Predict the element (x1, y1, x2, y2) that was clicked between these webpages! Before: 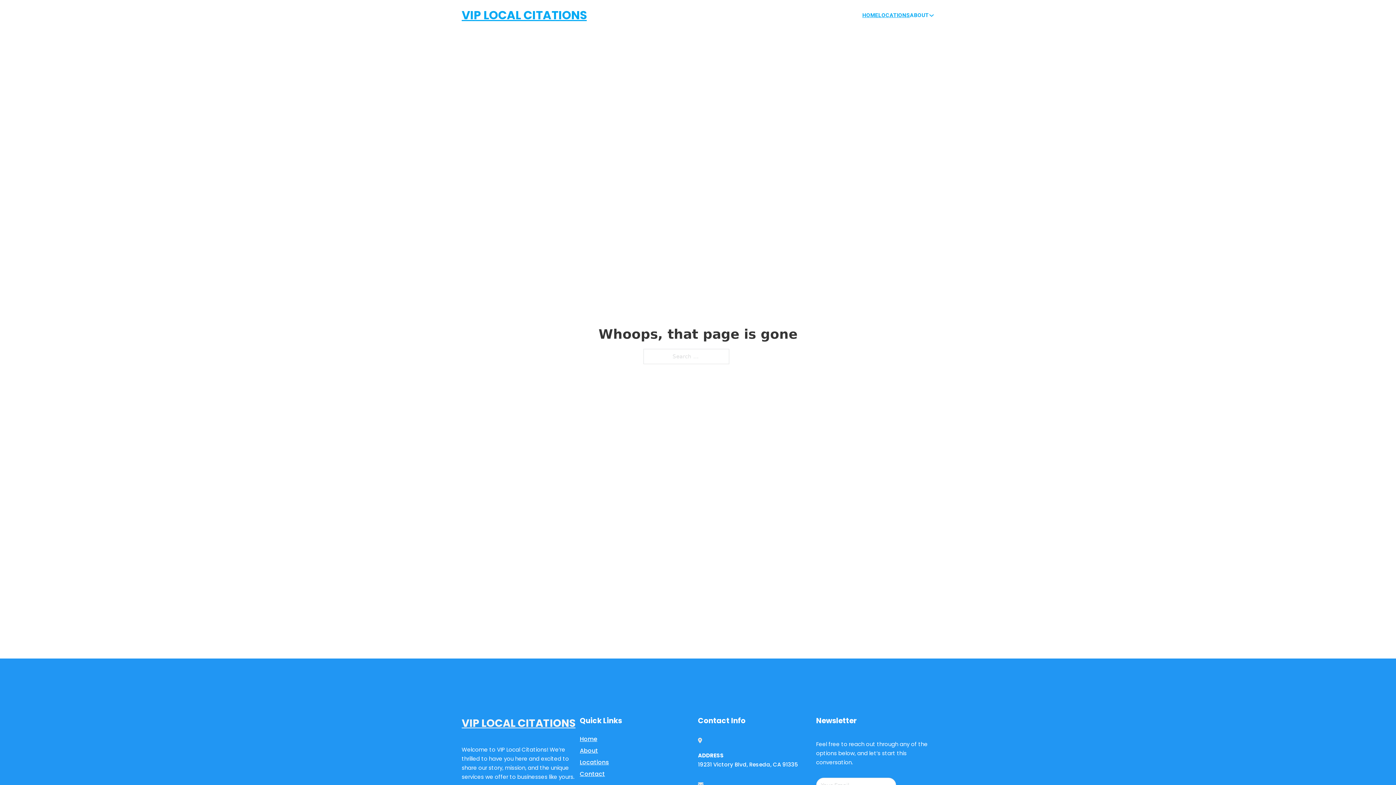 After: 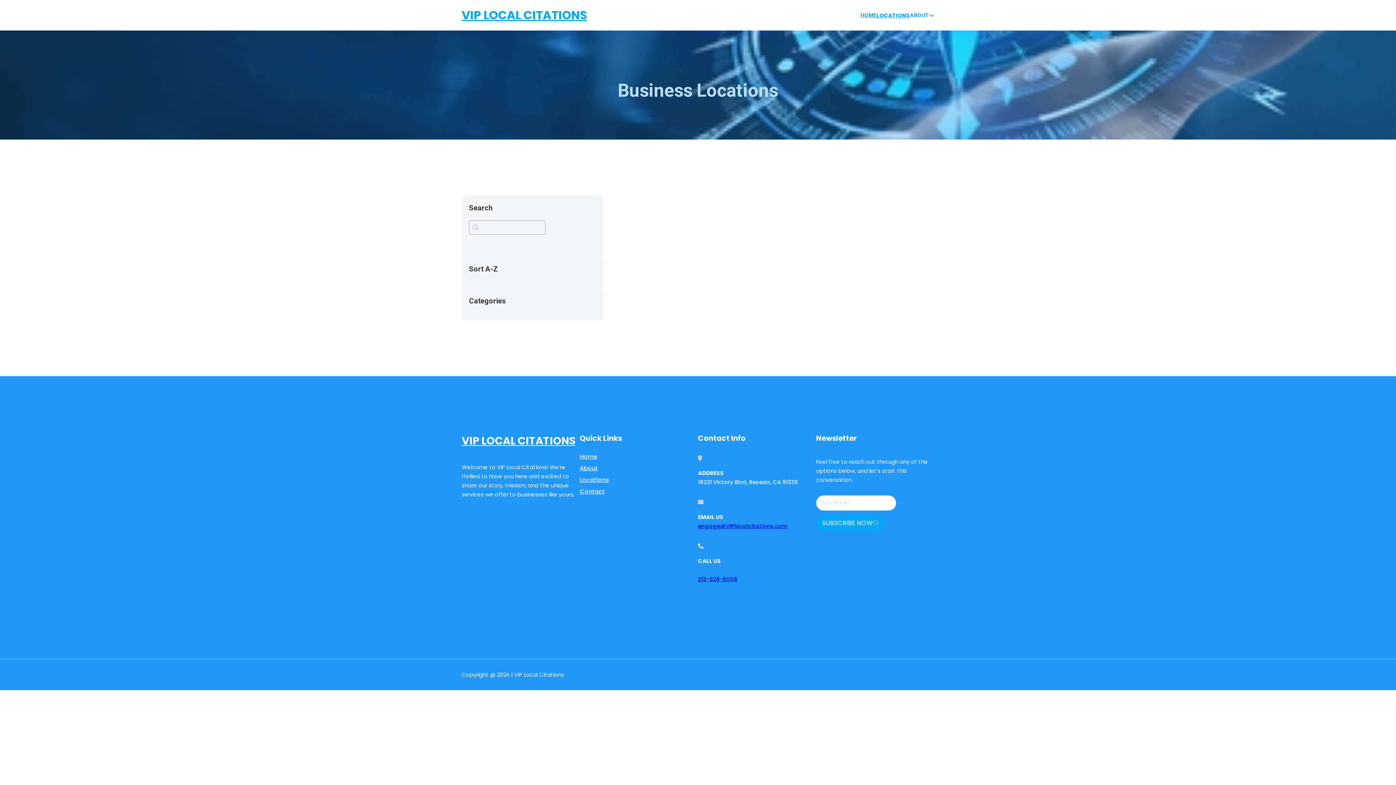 Action: label: Locations bbox: (580, 757, 609, 767)